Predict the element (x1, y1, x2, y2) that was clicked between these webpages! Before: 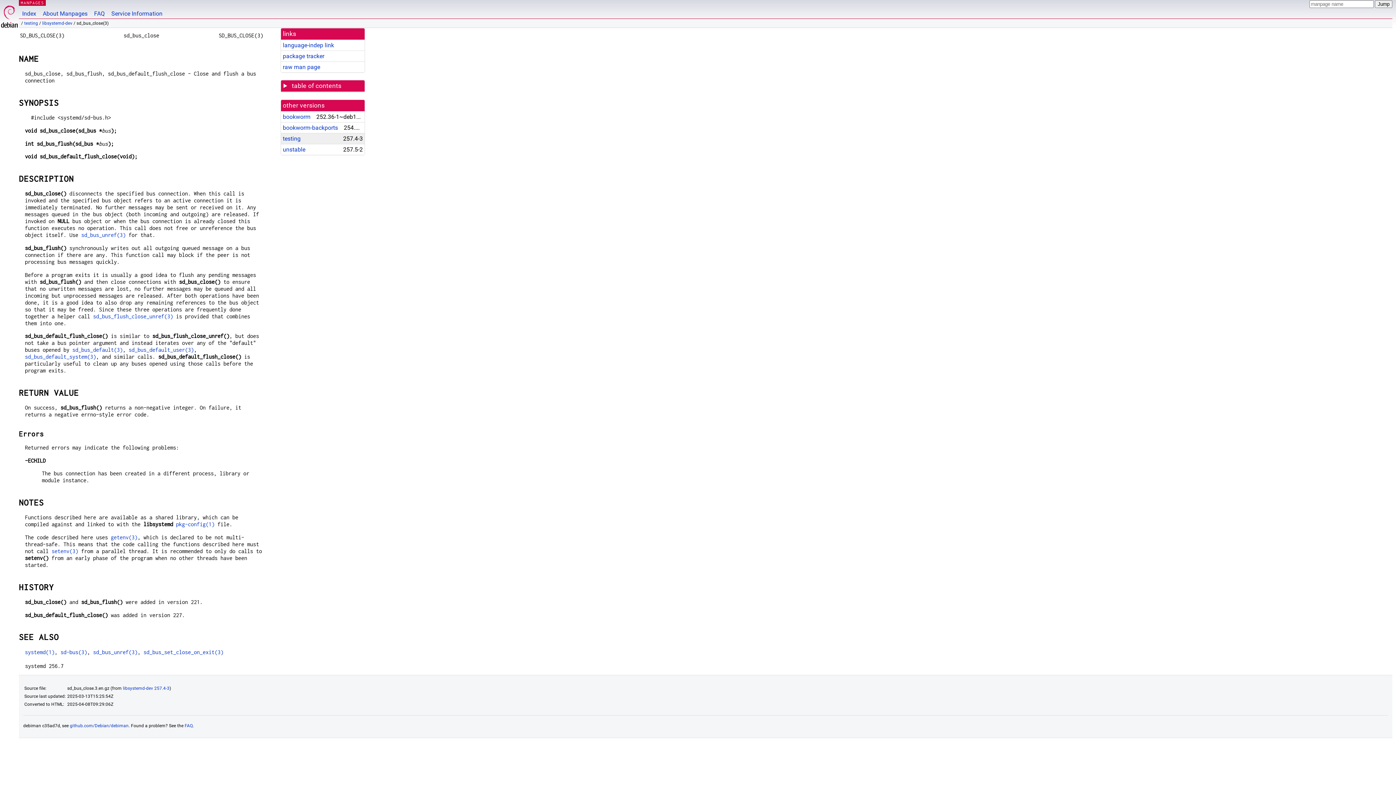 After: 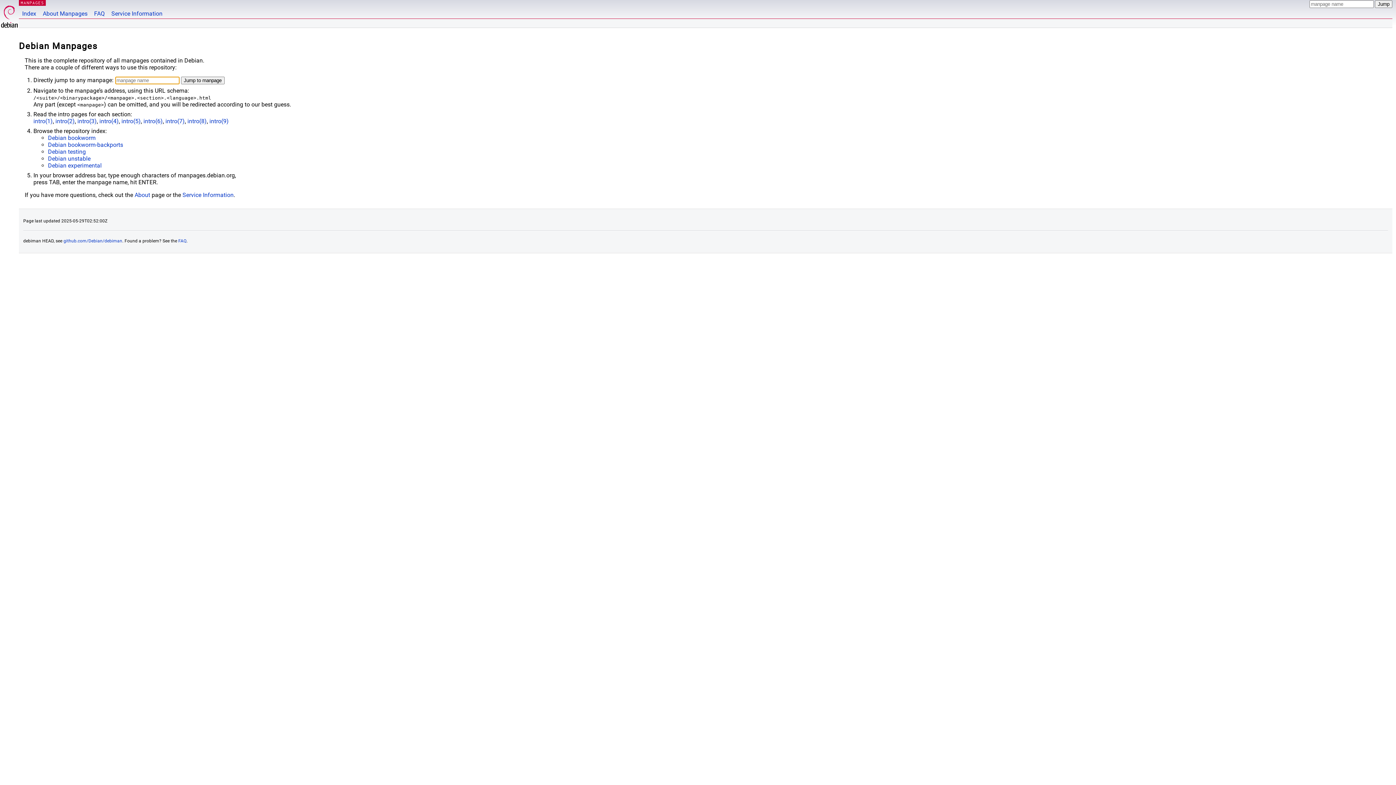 Action: label: MANPAGES bbox: (20, 0, 44, 5)